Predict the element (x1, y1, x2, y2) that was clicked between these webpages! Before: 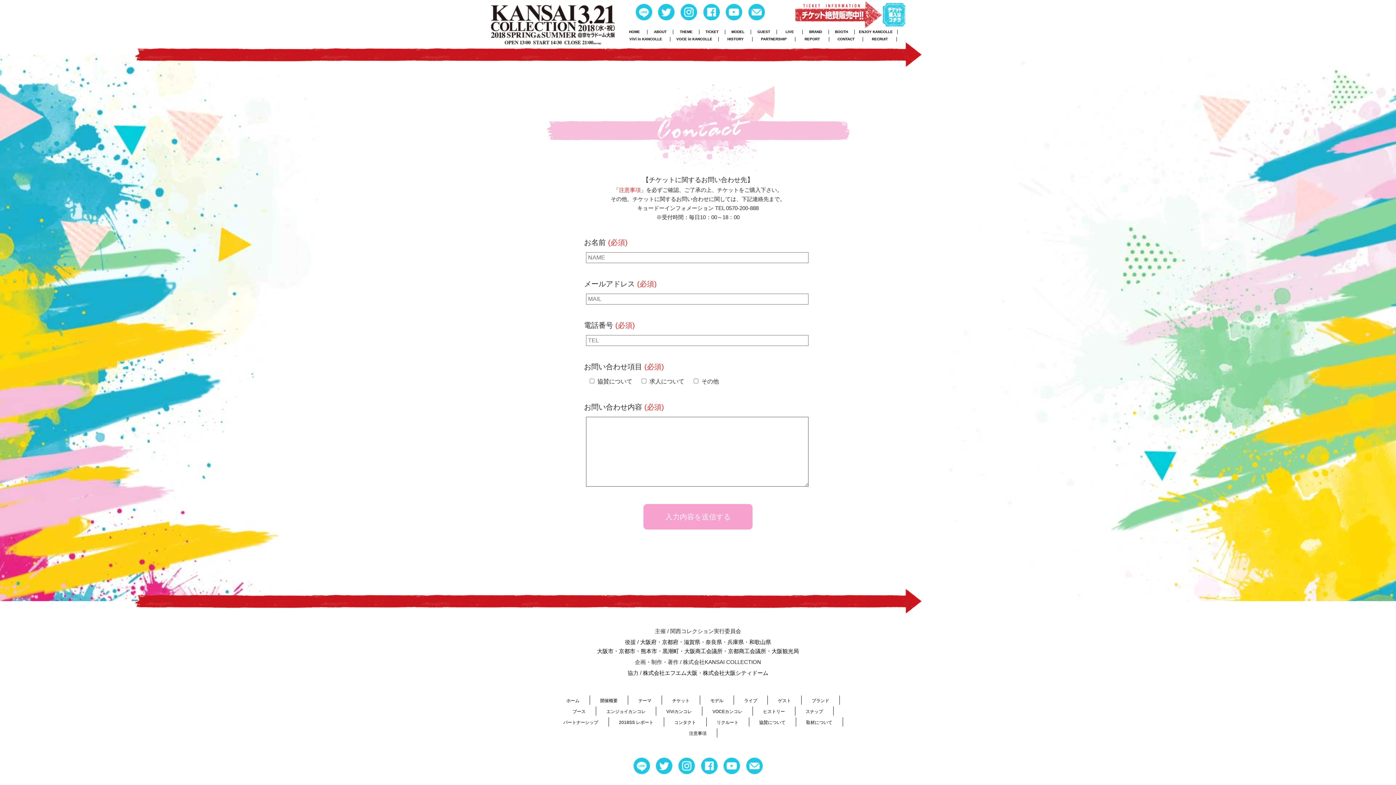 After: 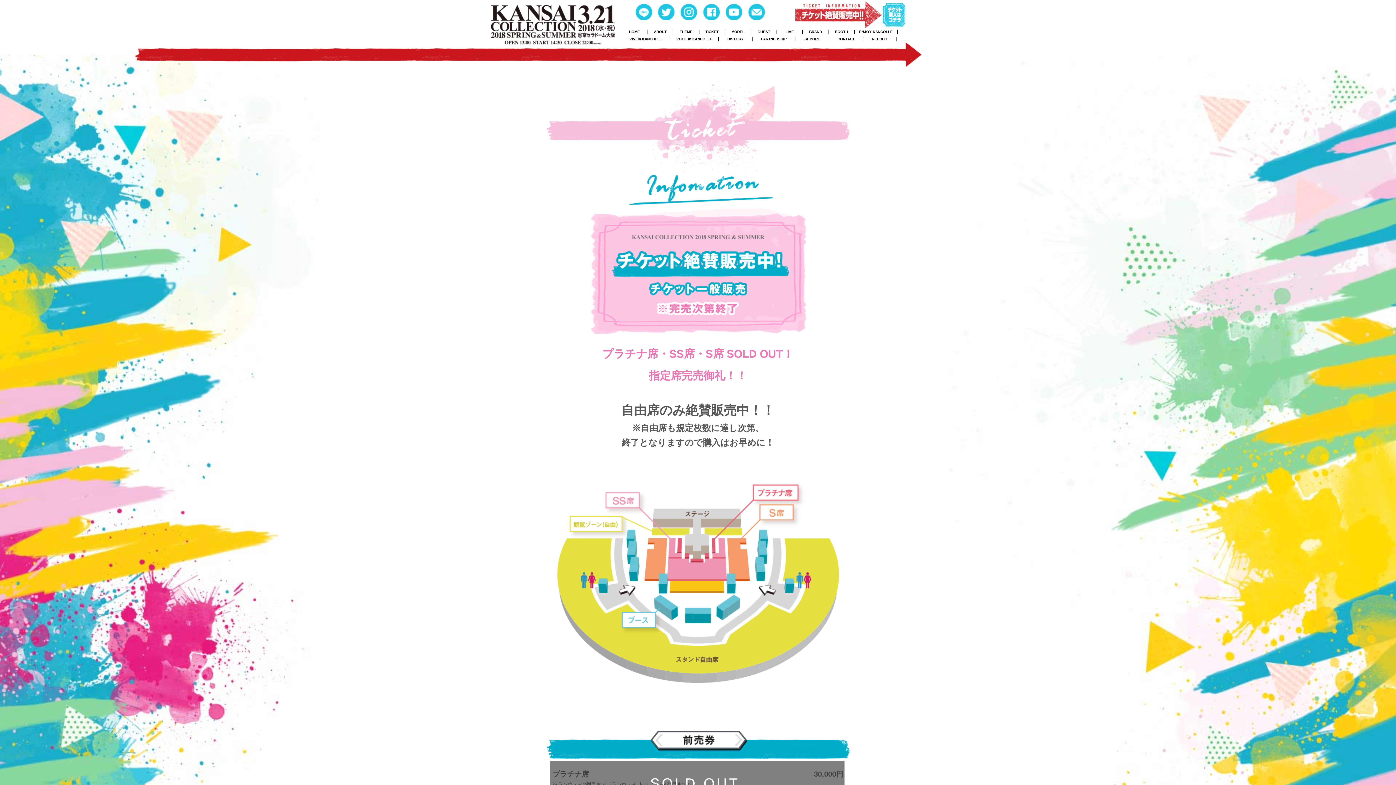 Action: bbox: (795, 1, 905, 28) label: チケット絶賛販売中